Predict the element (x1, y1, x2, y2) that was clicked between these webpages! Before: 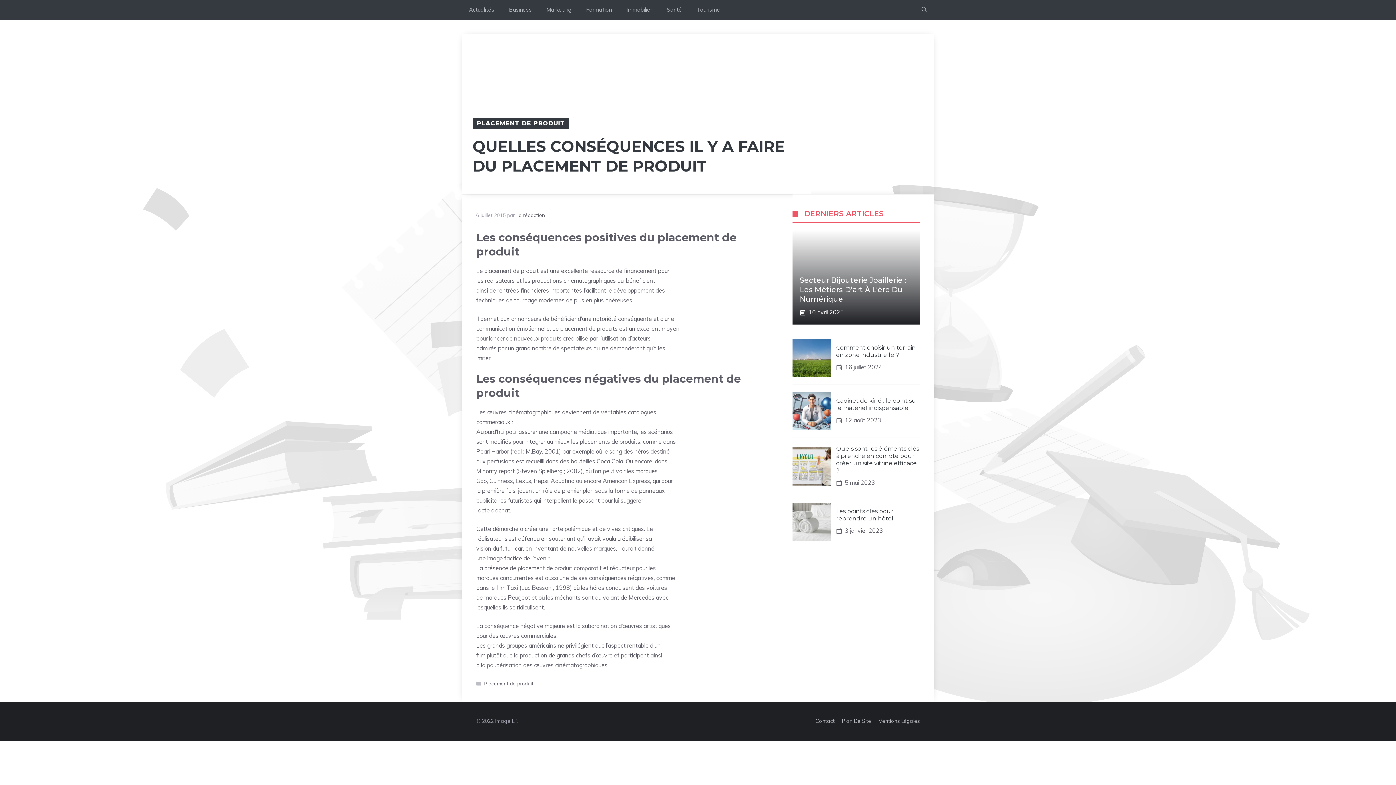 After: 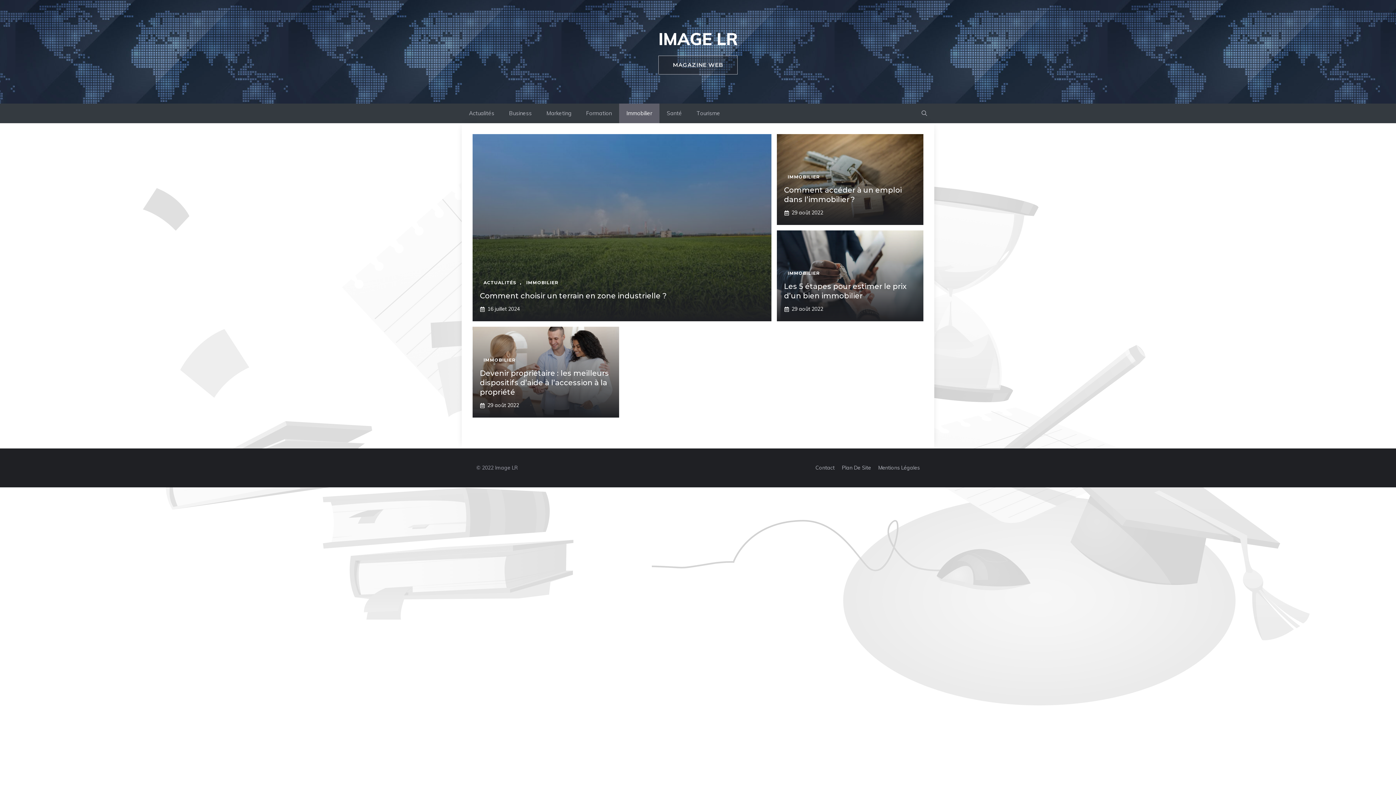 Action: bbox: (619, 0, 659, 19) label: Immobilier